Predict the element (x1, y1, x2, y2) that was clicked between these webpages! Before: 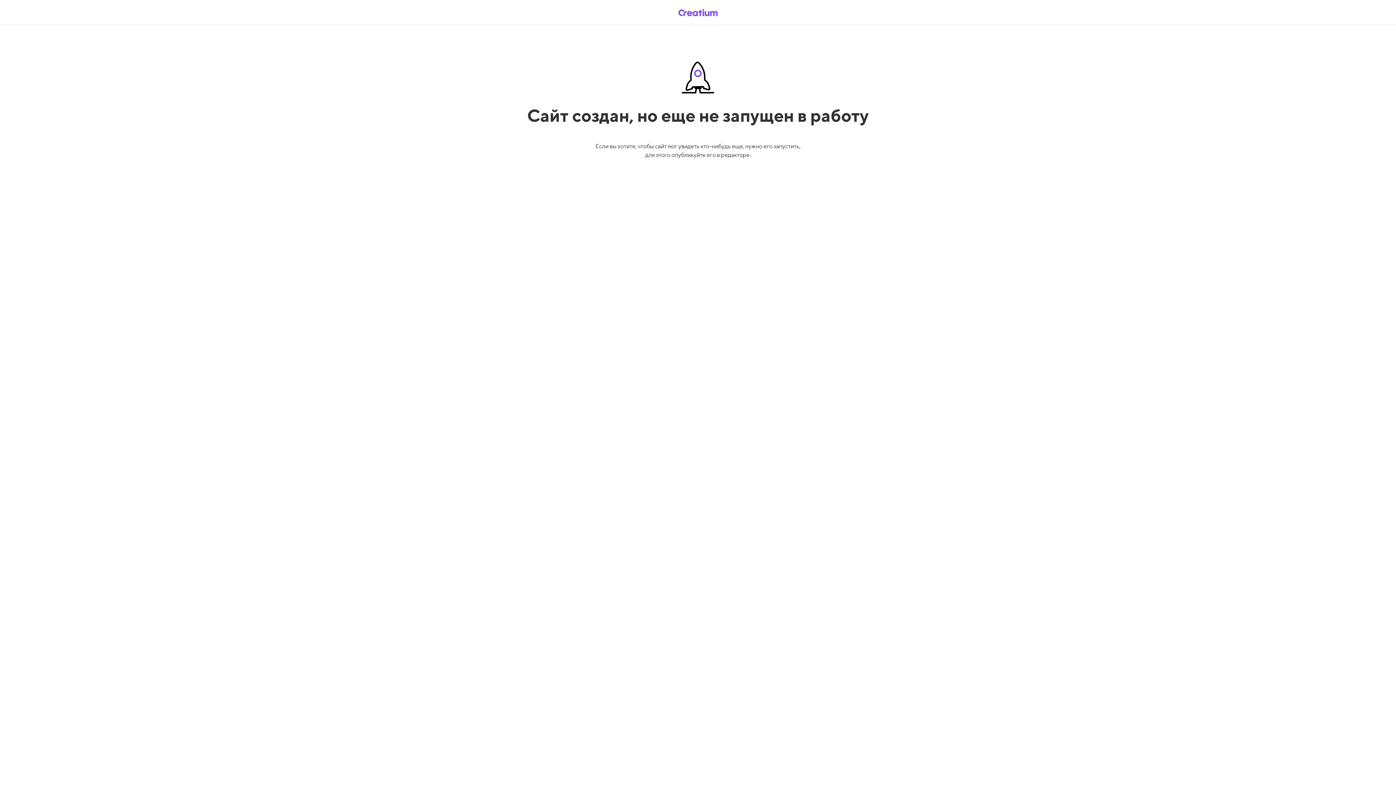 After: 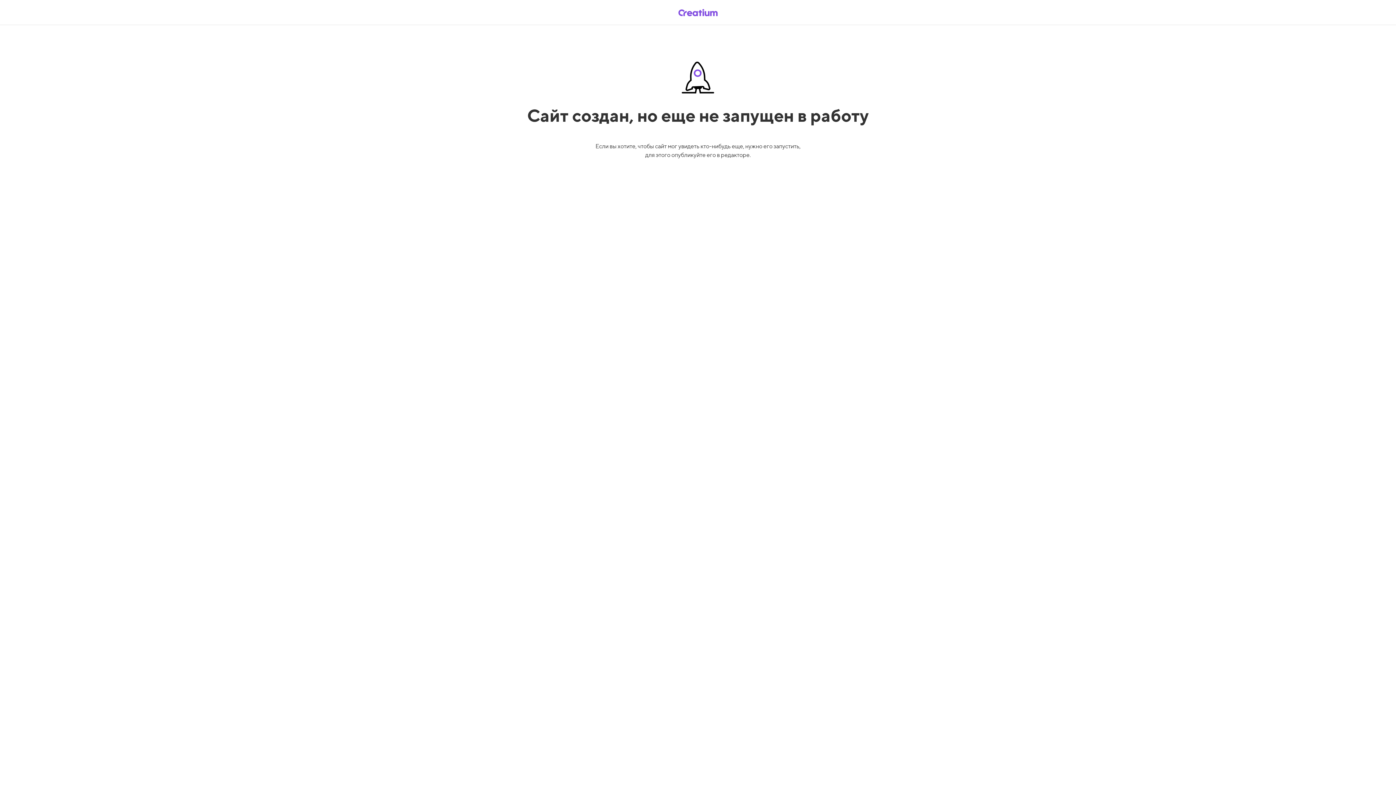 Action: bbox: (669, 5, 726, 19)